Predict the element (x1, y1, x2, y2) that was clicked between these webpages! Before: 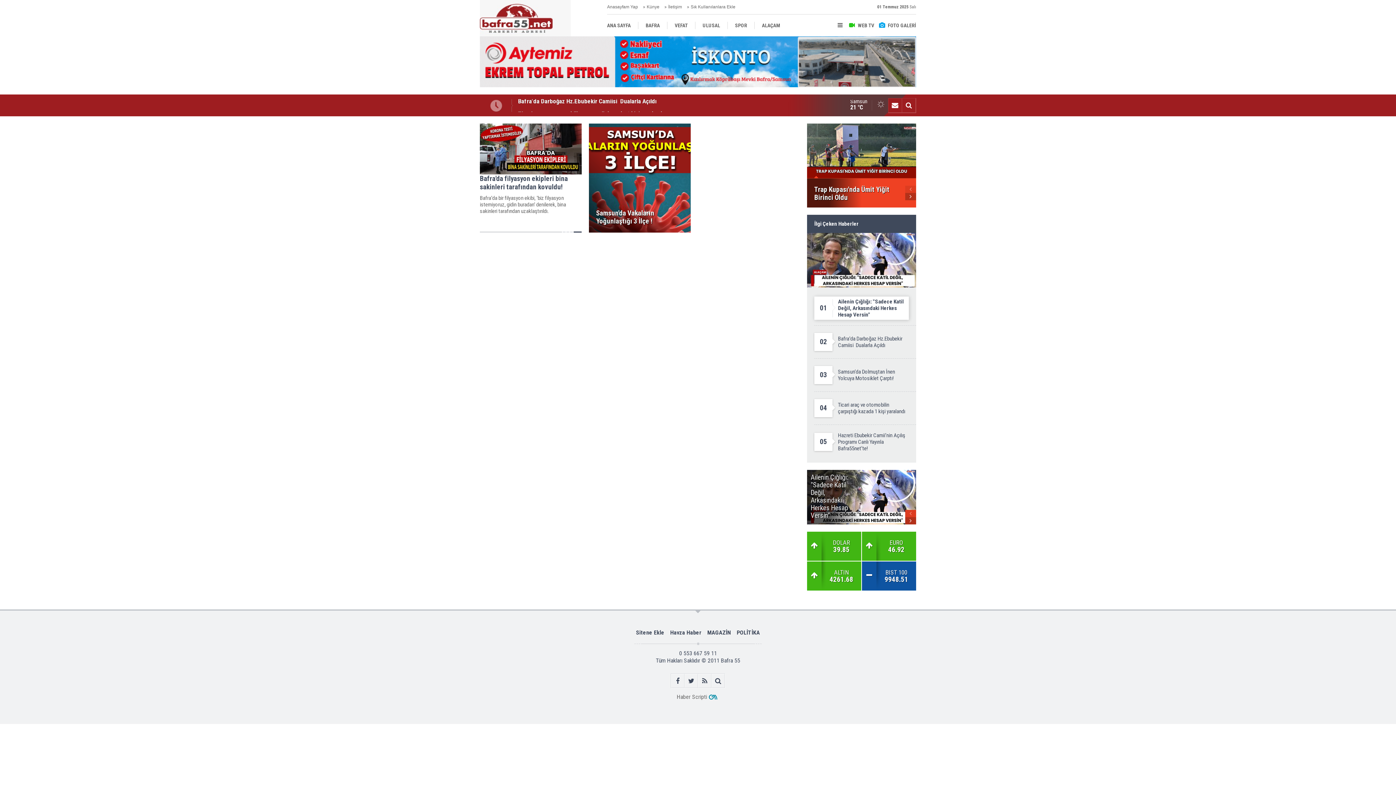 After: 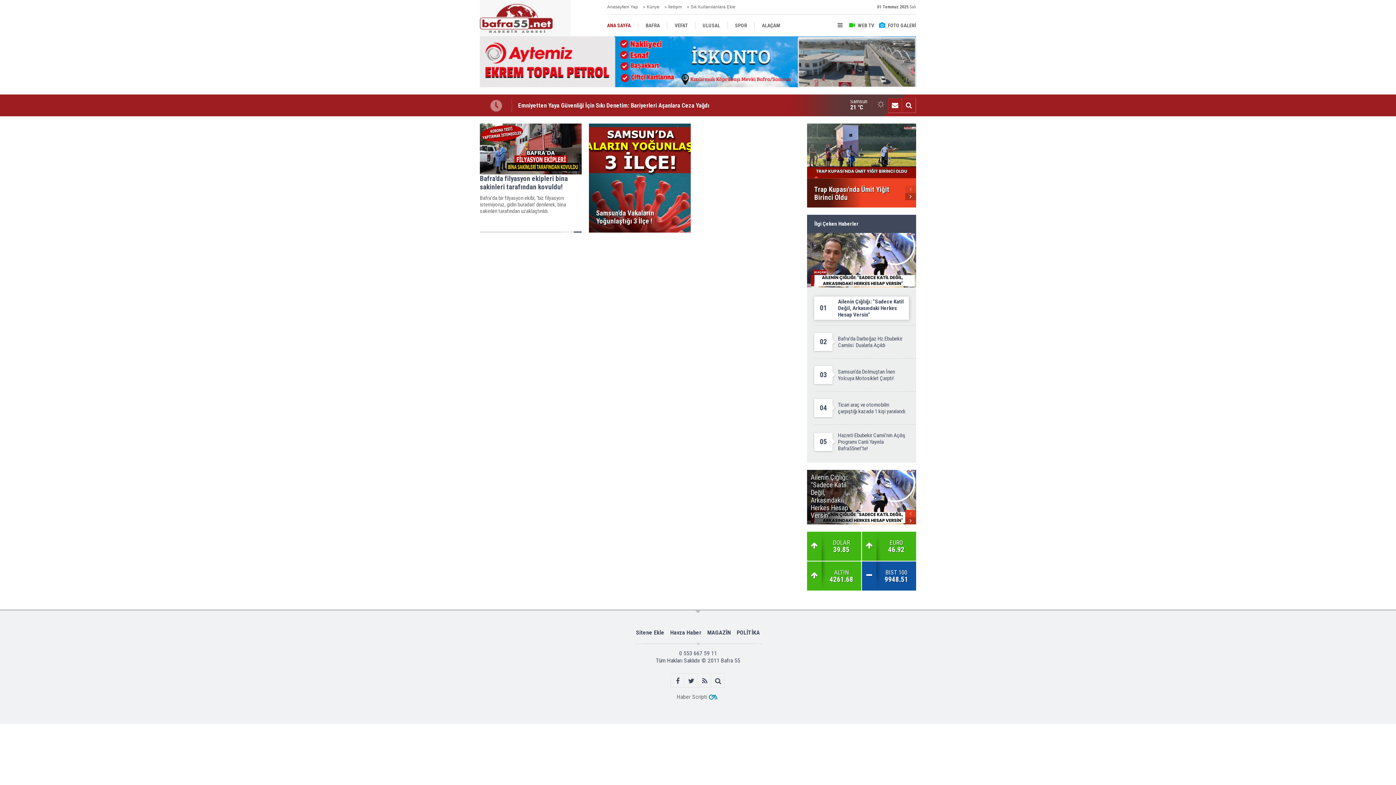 Action: bbox: (607, 14, 638, 36) label: ANA SAYFA